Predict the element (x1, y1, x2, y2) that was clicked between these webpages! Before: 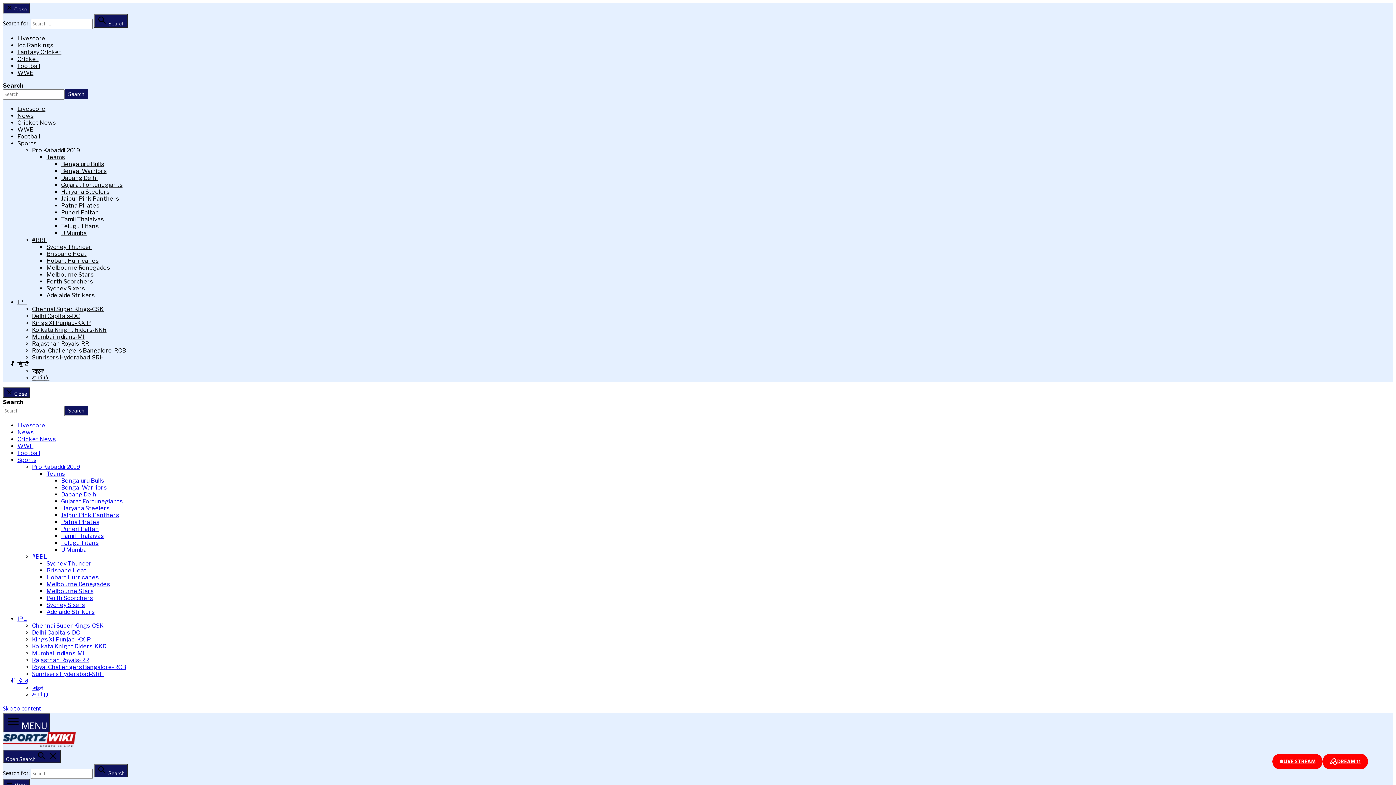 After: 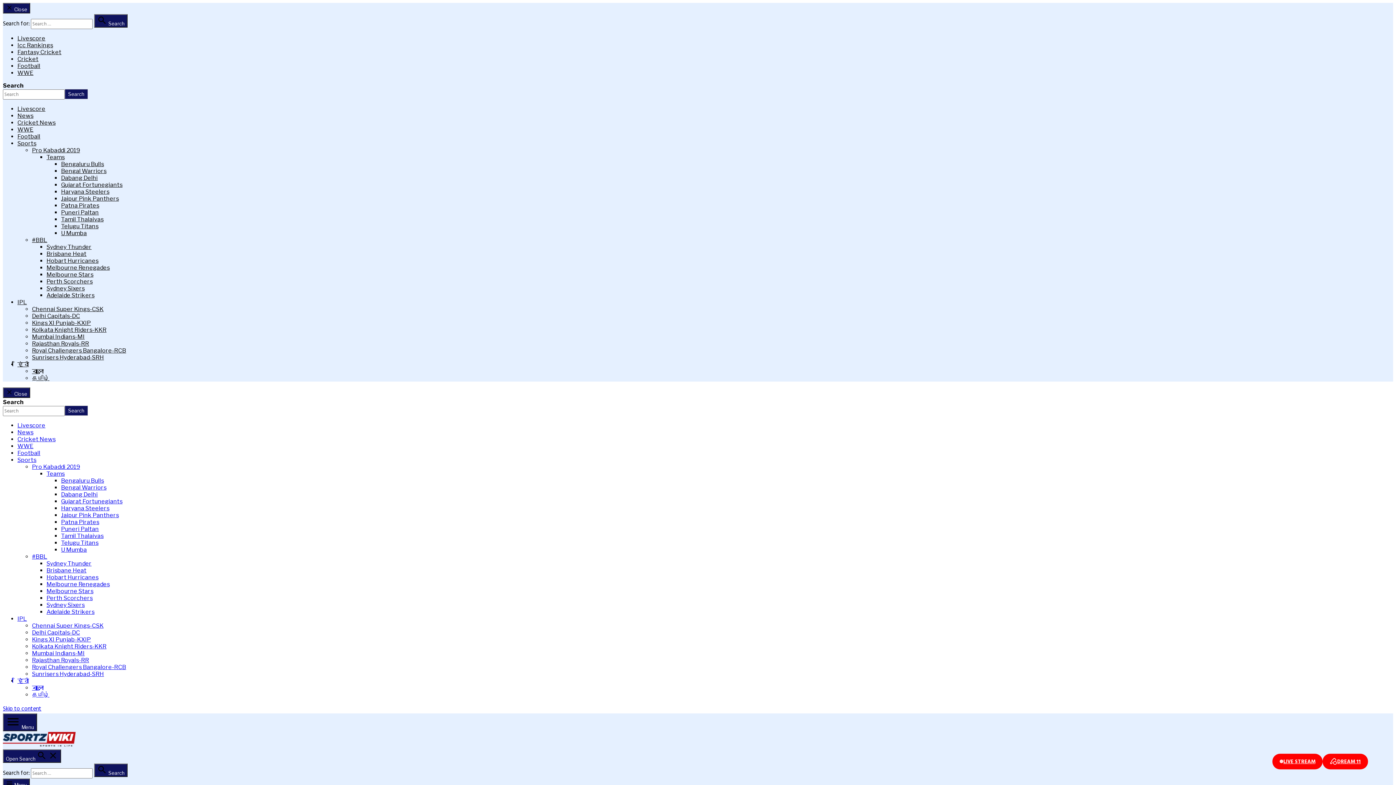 Action: label: DREAM 11 bbox: (1322, 754, 1368, 769)